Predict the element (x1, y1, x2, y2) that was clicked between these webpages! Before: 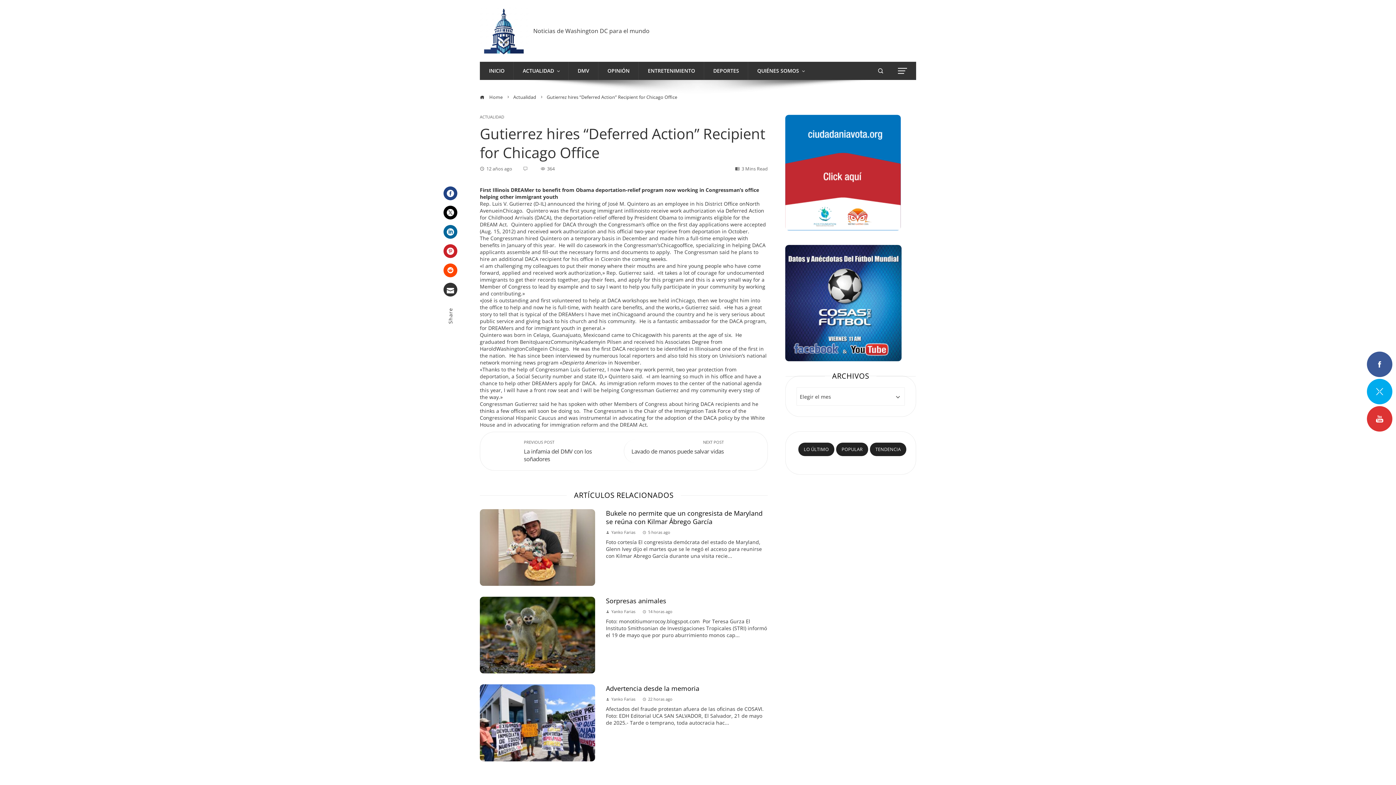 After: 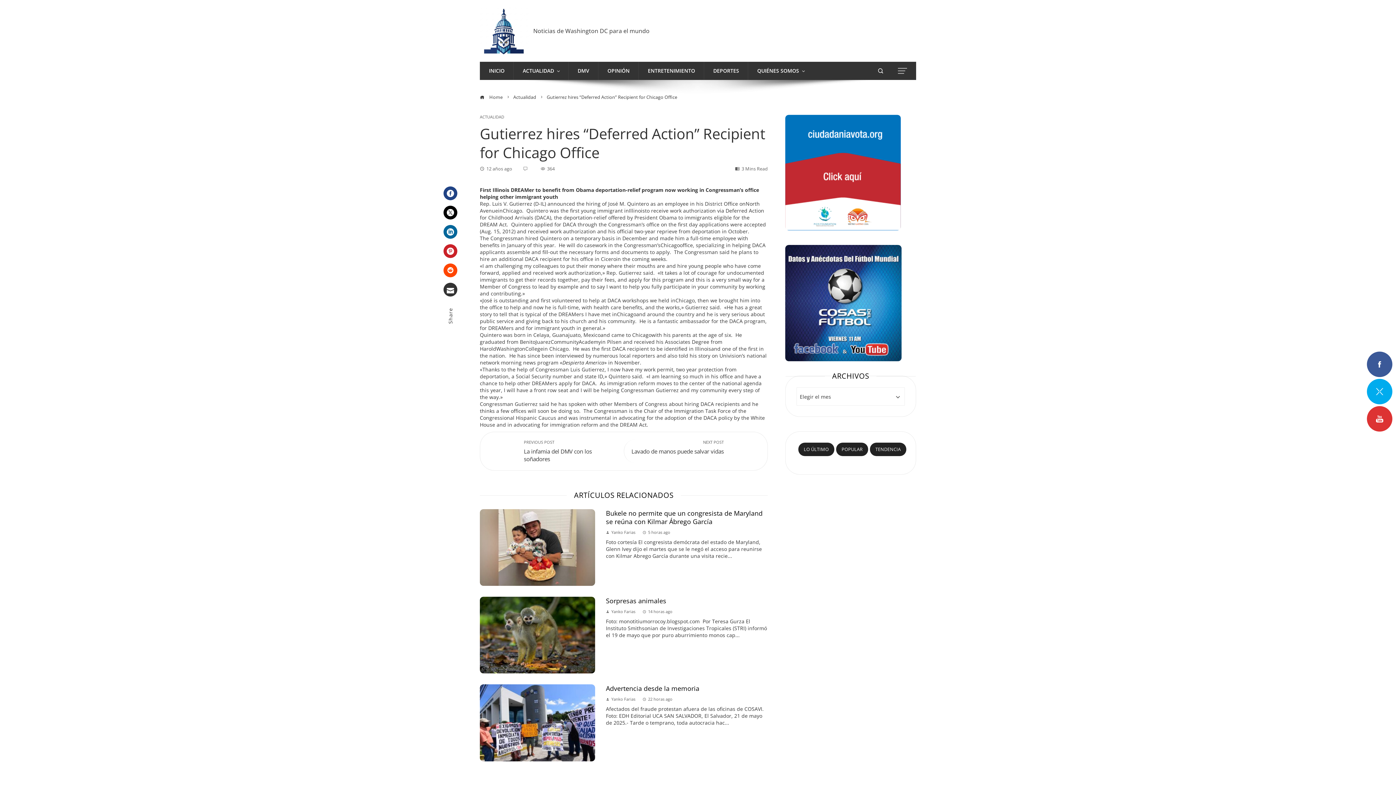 Action: bbox: (894, 62, 910, 79)